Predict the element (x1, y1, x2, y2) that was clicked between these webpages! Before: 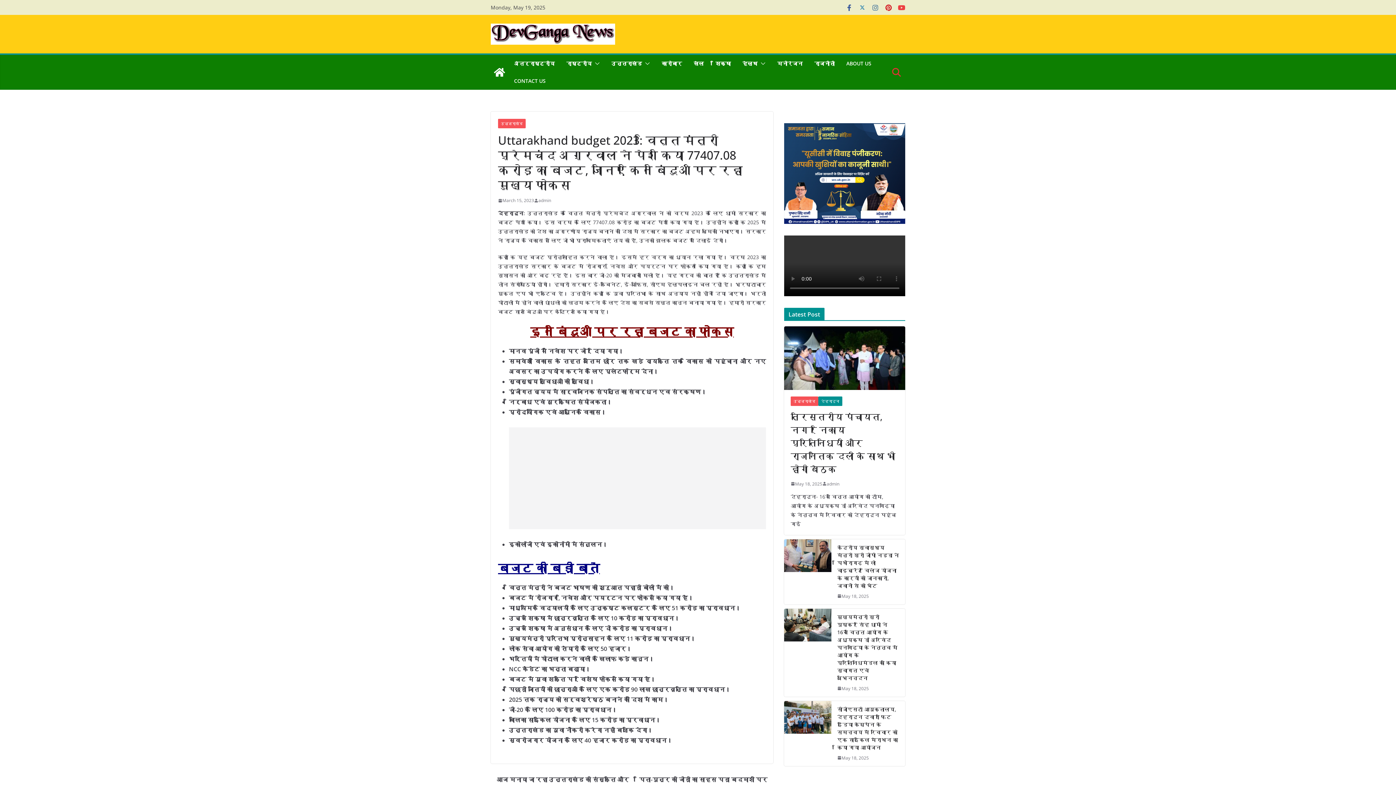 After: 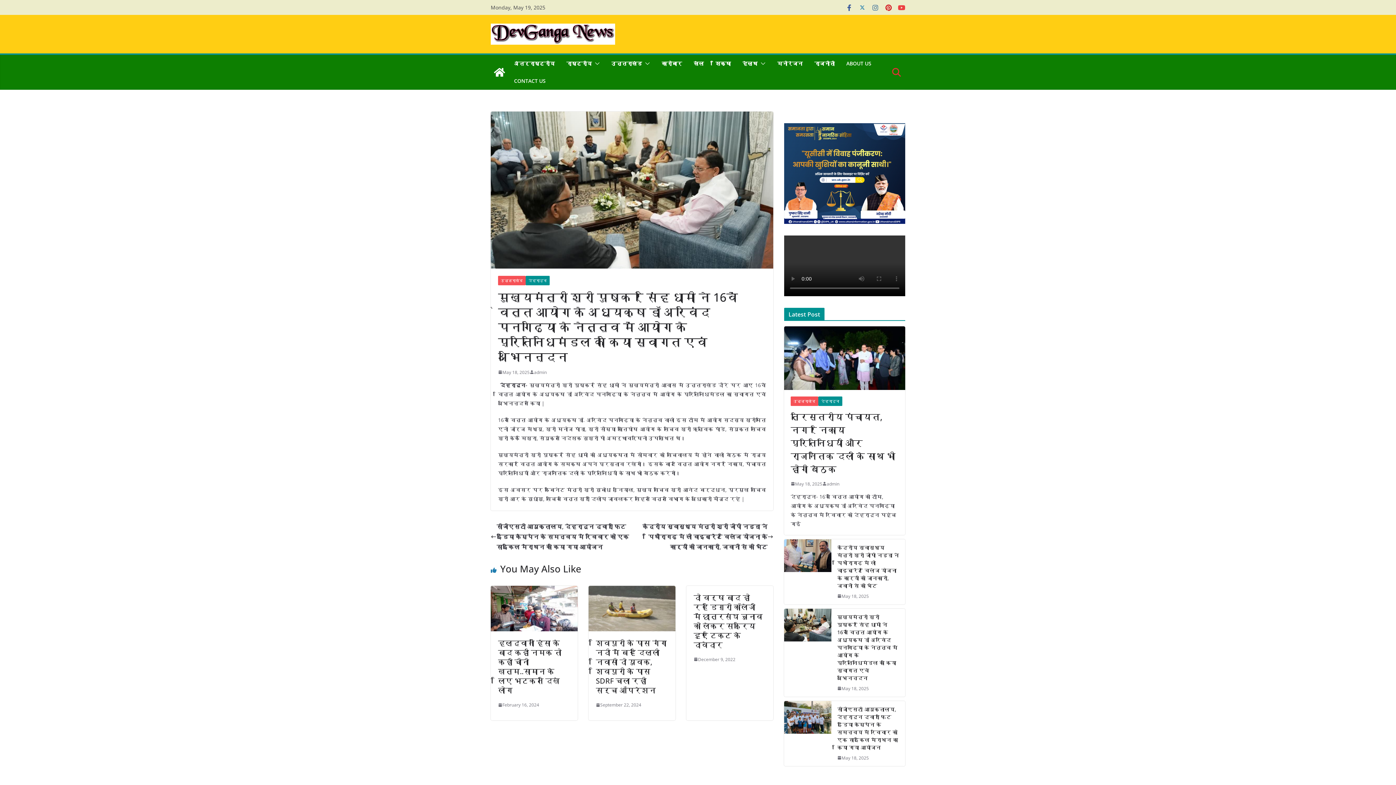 Action: bbox: (837, 685, 869, 692) label: May 18, 2025